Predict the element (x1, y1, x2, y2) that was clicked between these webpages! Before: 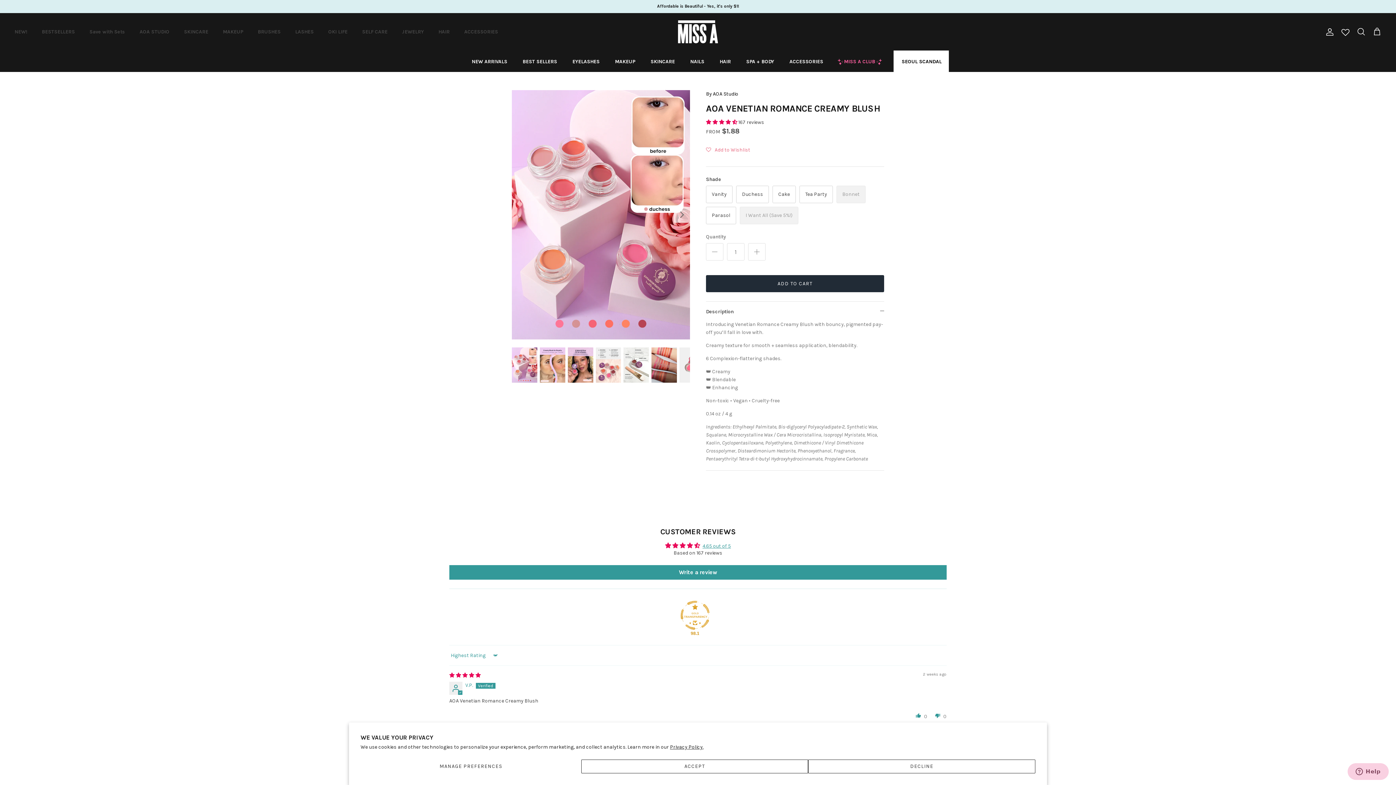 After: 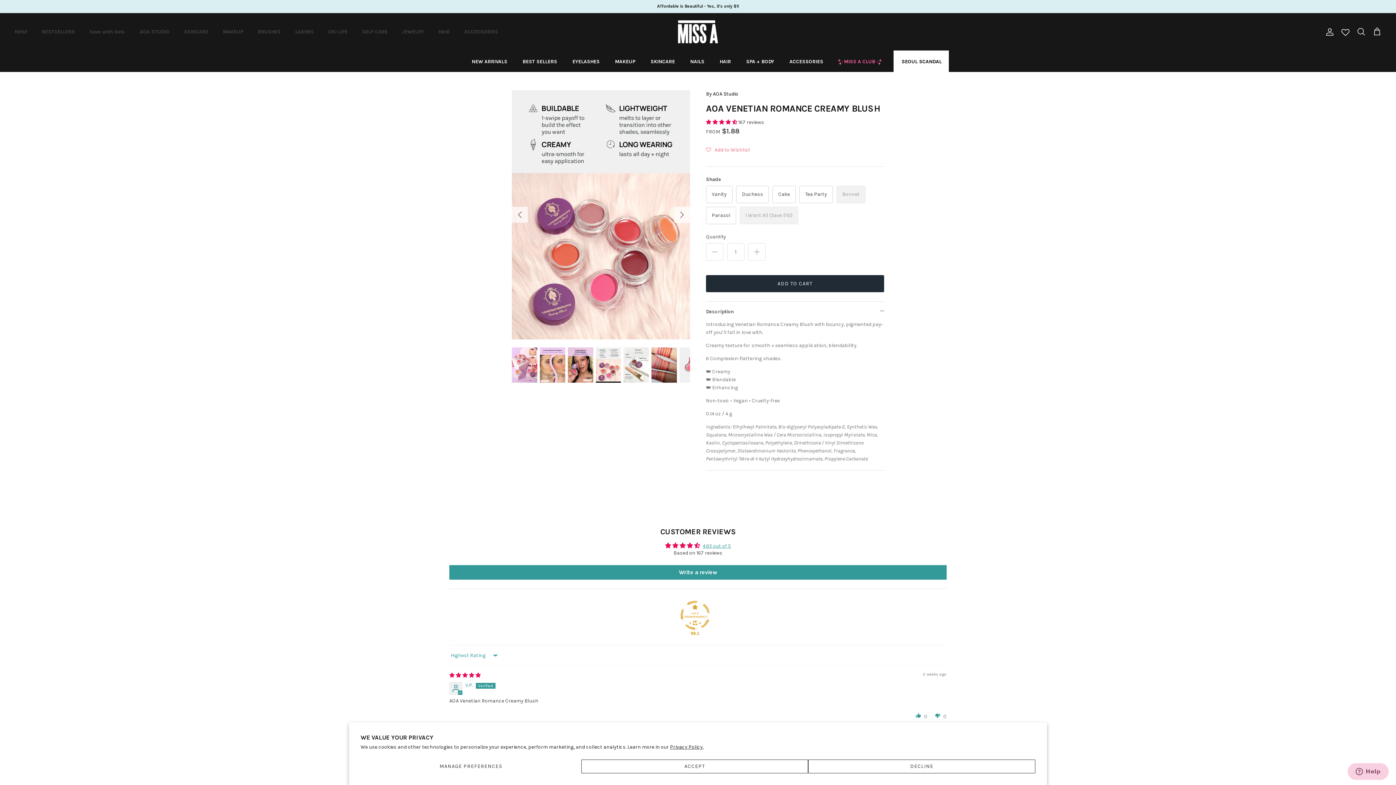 Action: bbox: (595, 347, 621, 383)